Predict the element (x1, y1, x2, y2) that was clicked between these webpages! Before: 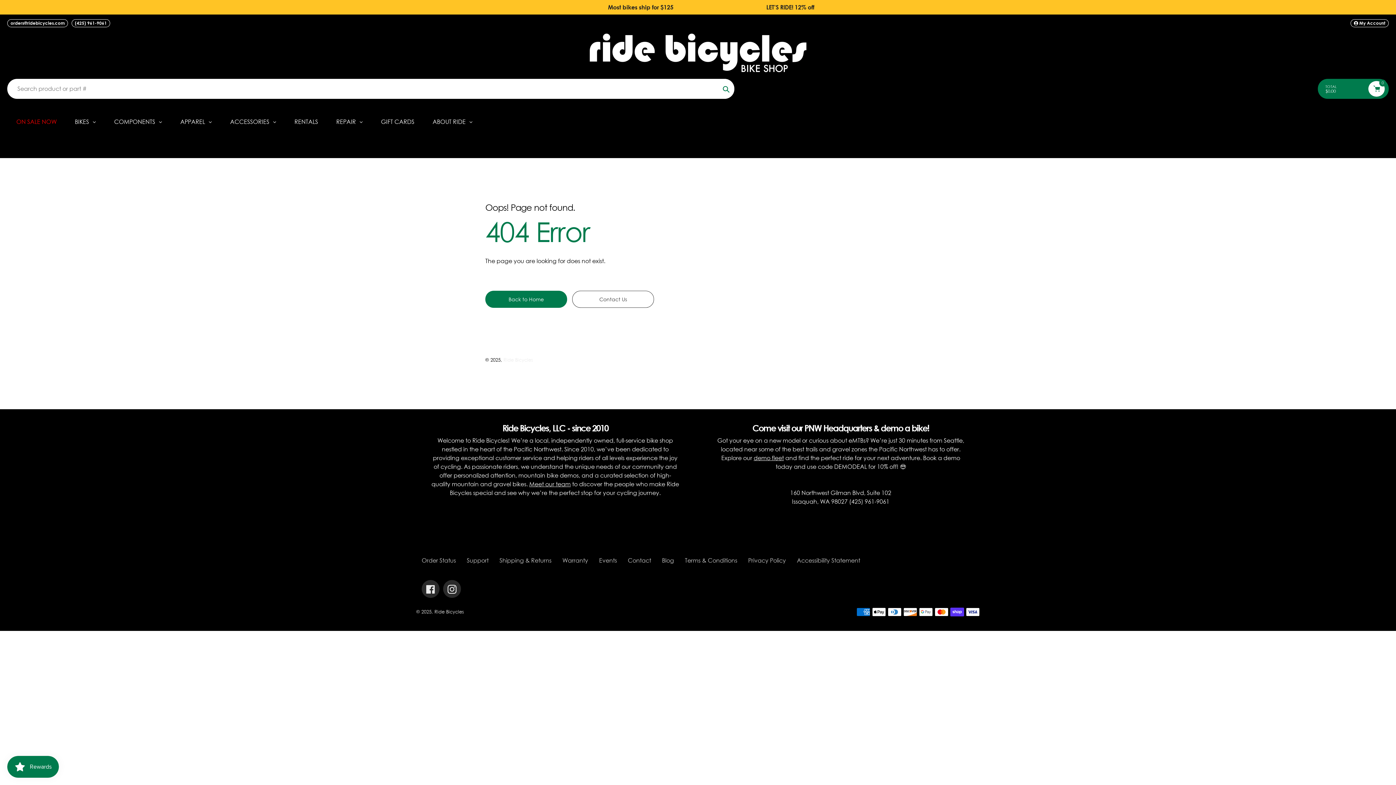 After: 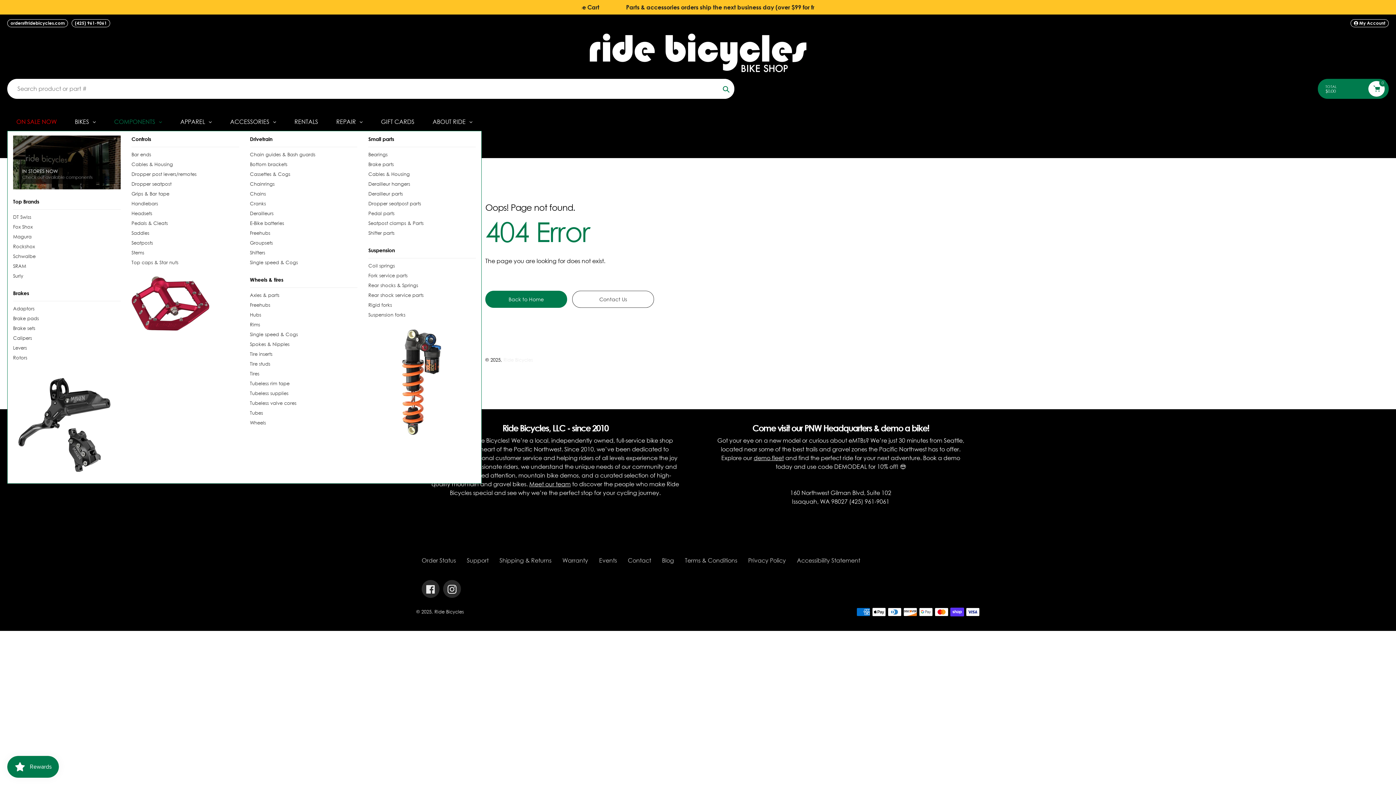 Action: label: COMPONENTS bbox: (105, 112, 171, 130)